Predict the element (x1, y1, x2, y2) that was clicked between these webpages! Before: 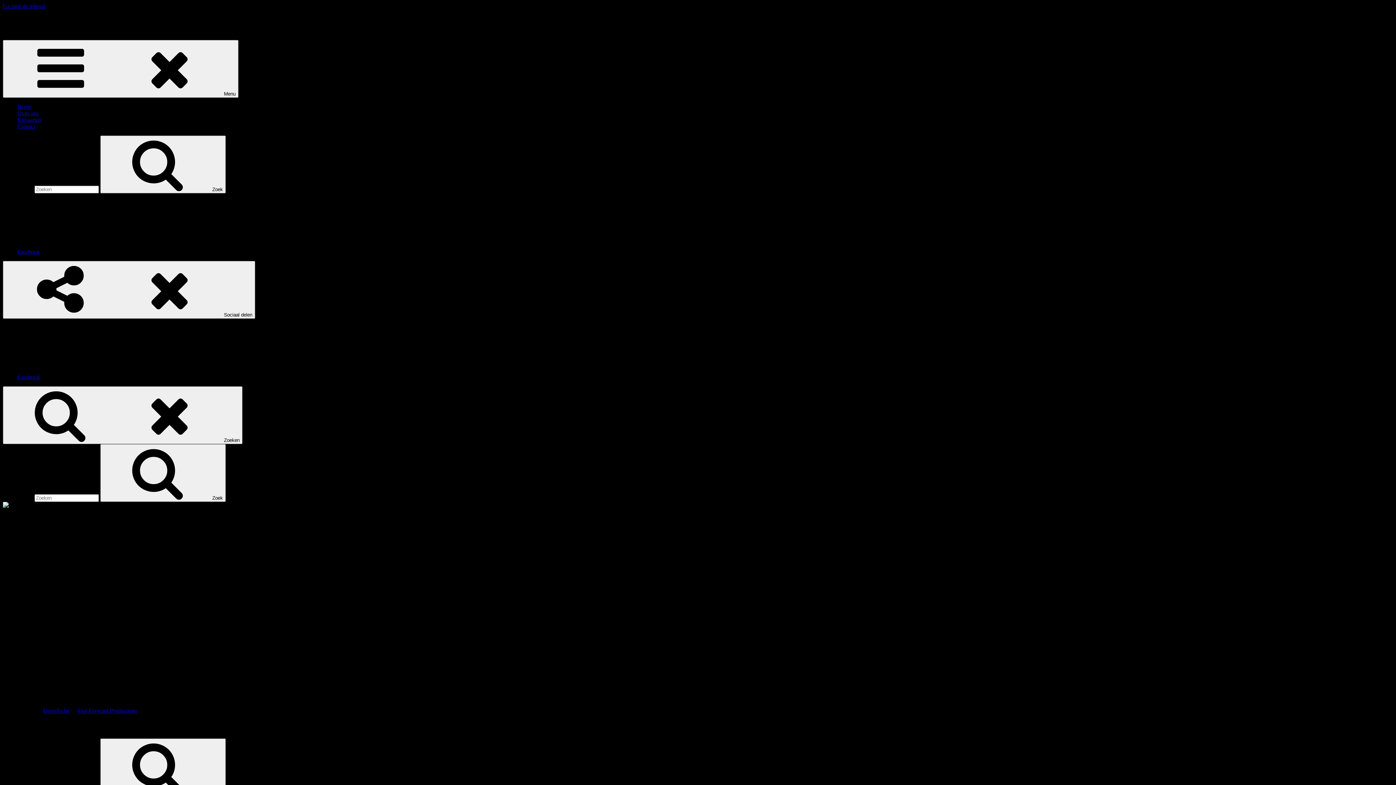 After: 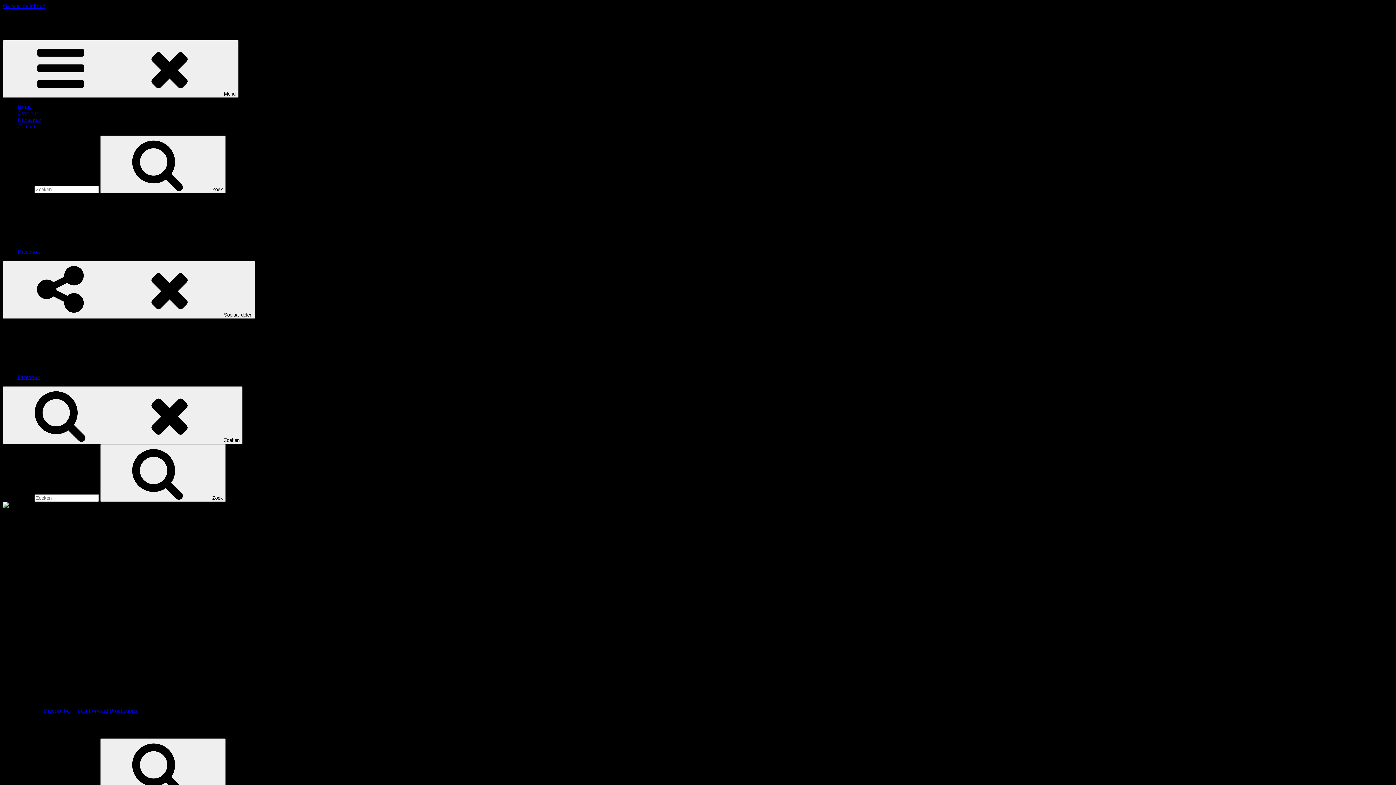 Action: bbox: (43, 708, 69, 714) label: DiverZe.be